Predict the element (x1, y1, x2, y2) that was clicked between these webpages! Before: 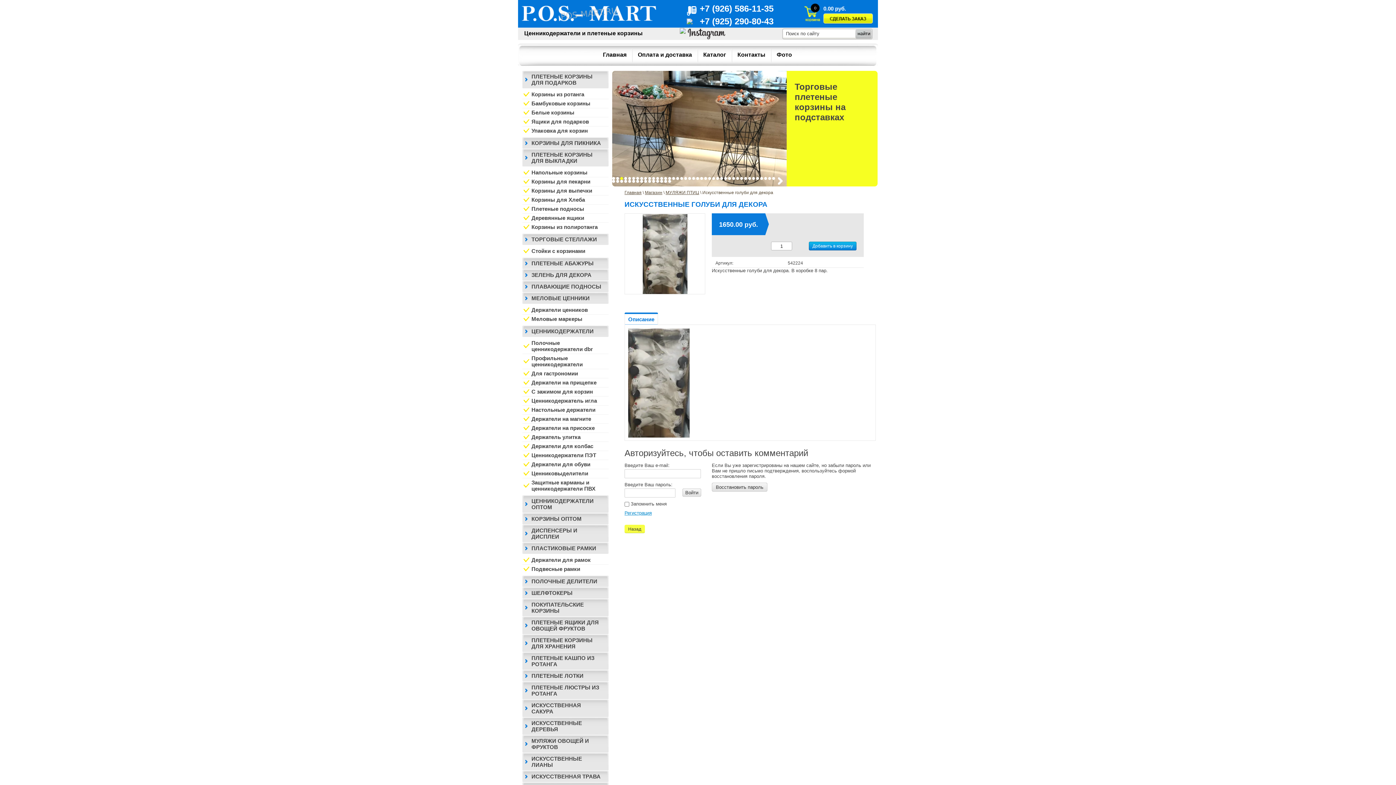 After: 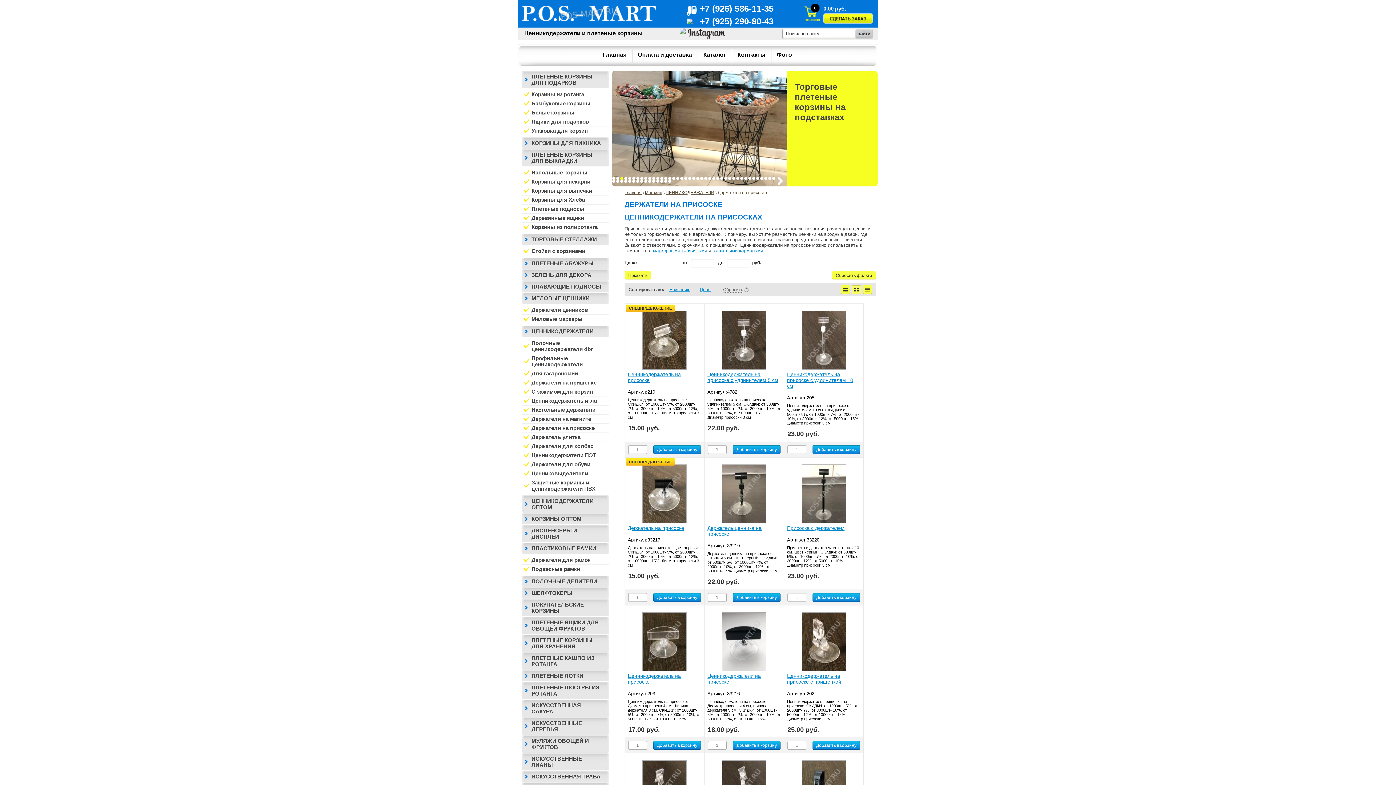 Action: label: Держатели на присоске bbox: (522, 424, 608, 432)